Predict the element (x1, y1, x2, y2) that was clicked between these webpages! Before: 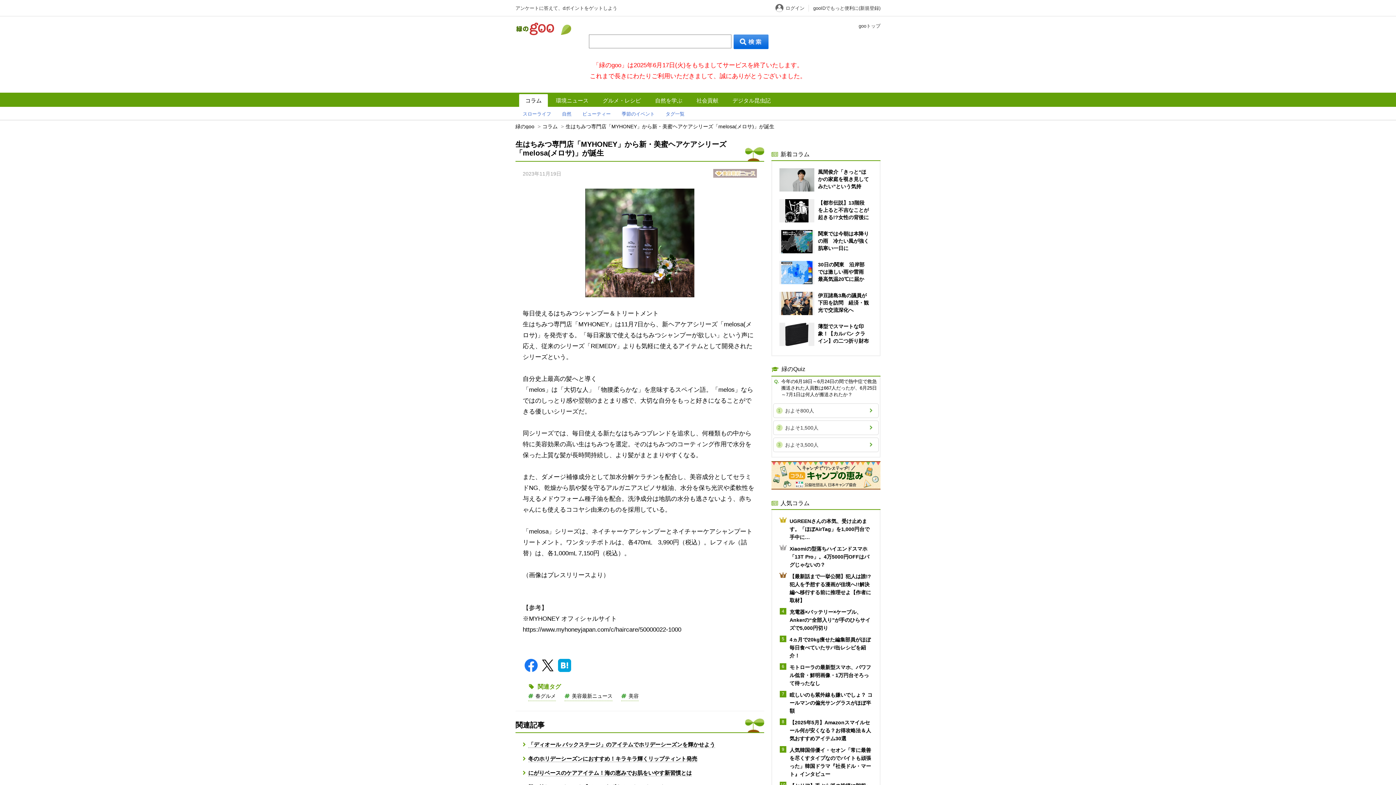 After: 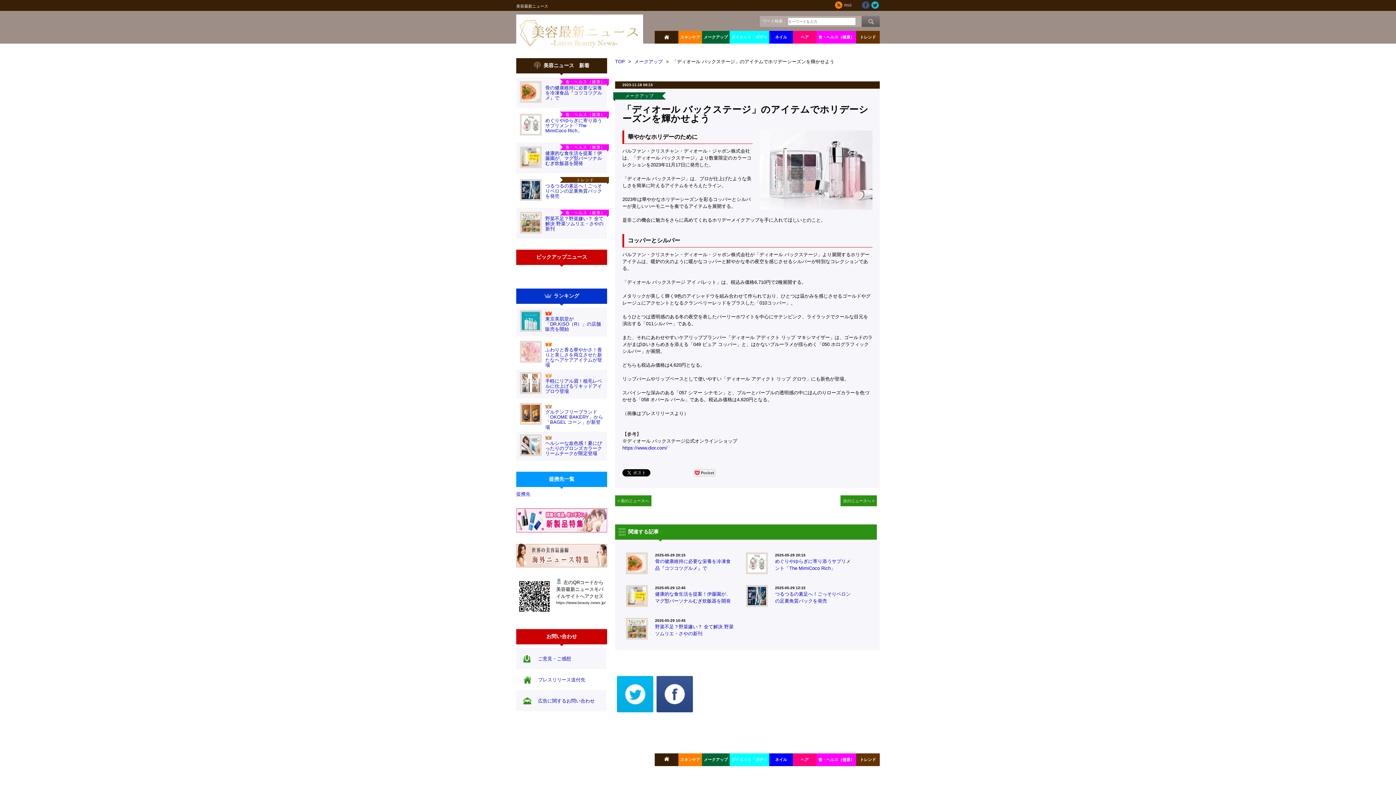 Action: bbox: (528, 741, 715, 748) label: 「ディオール バックステージ」のアイテムでホリデーシーズンを輝かせよう